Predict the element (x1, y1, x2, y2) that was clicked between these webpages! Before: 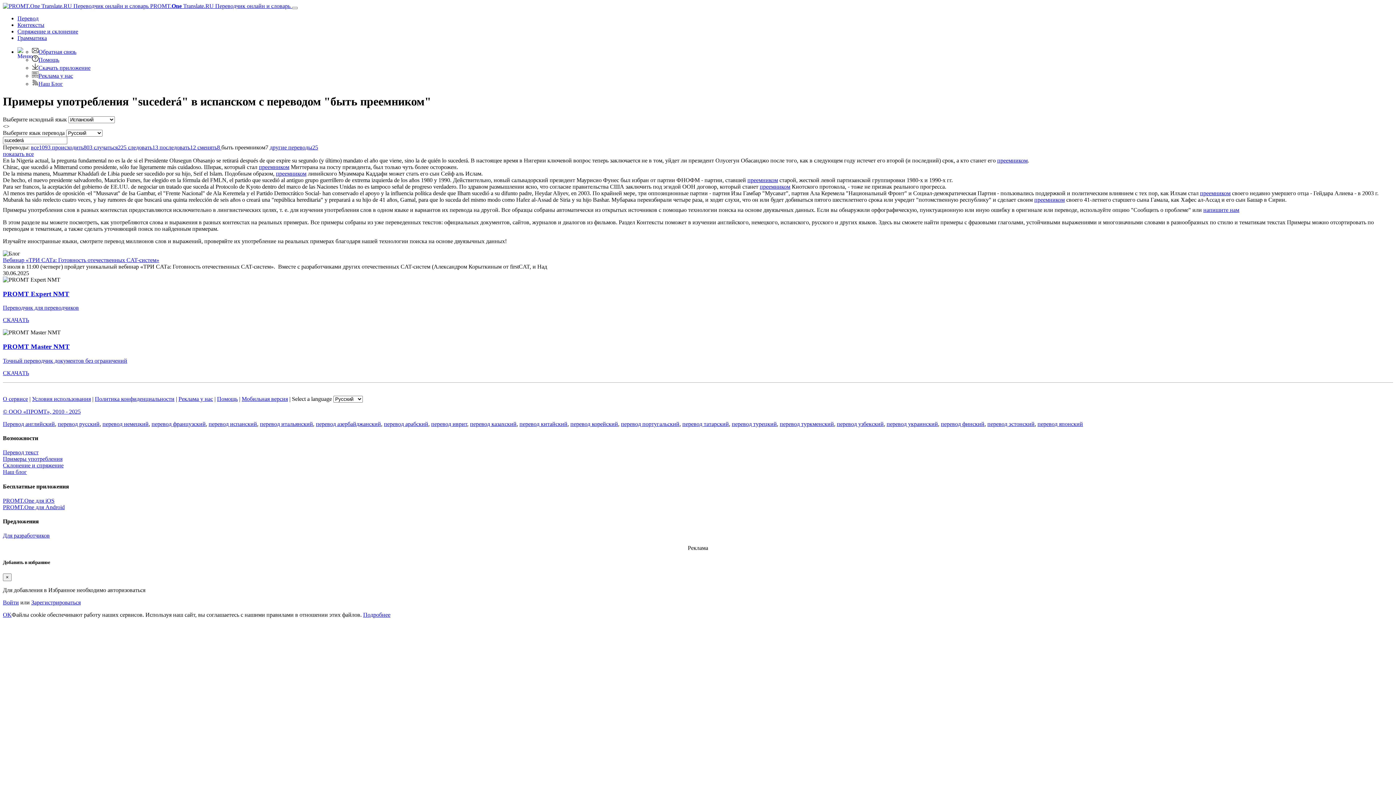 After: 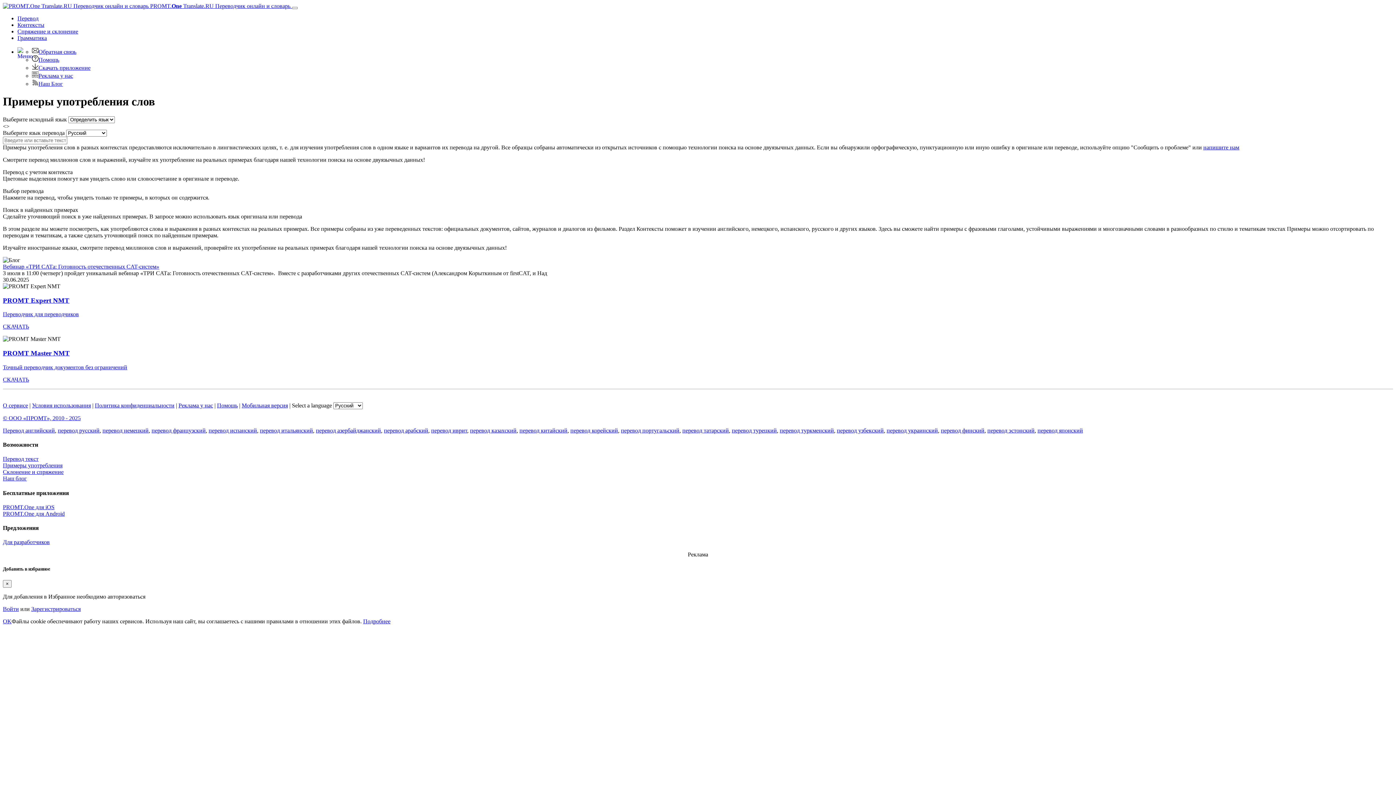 Action: label: Контексты bbox: (17, 21, 44, 28)